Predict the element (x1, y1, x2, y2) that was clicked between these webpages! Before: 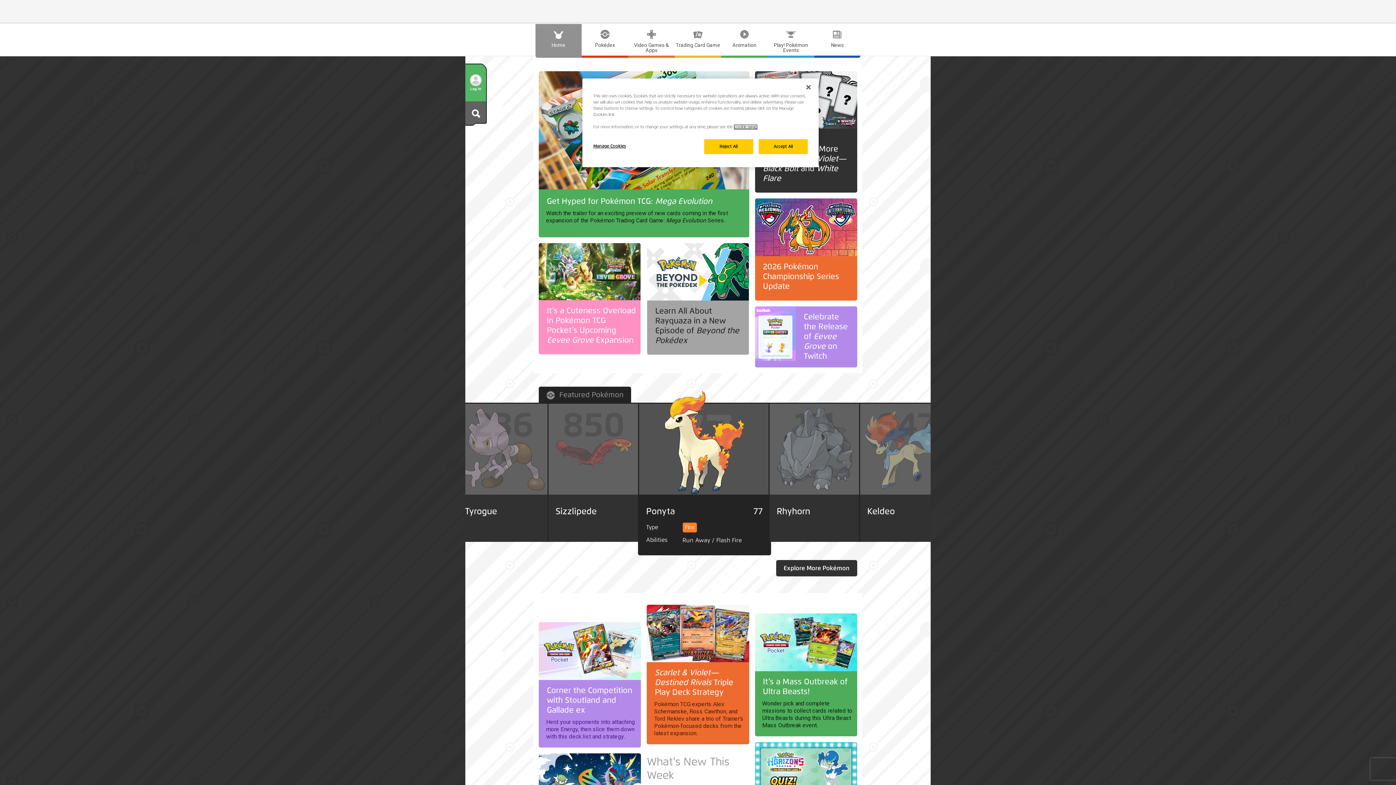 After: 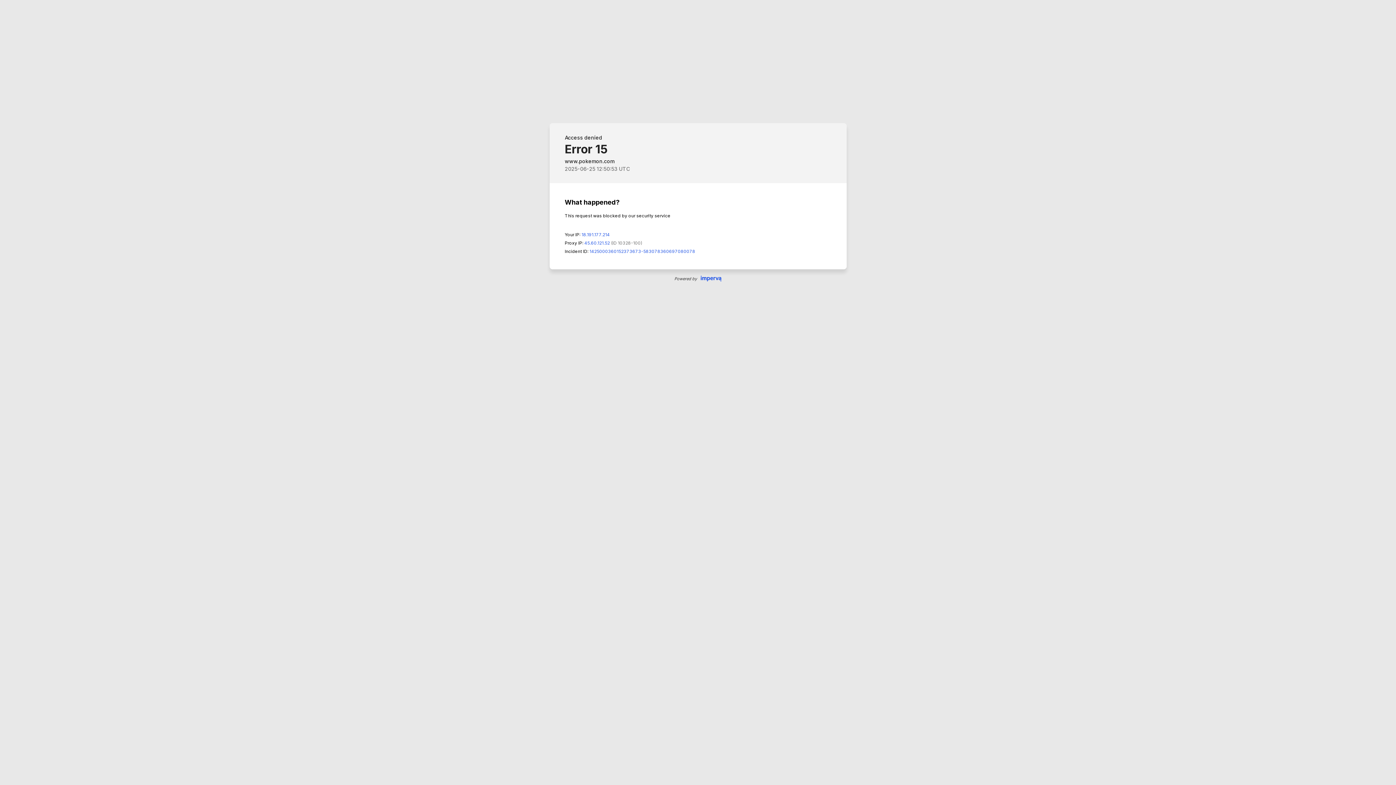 Action: label: Animation bbox: (721, 24, 767, 55)